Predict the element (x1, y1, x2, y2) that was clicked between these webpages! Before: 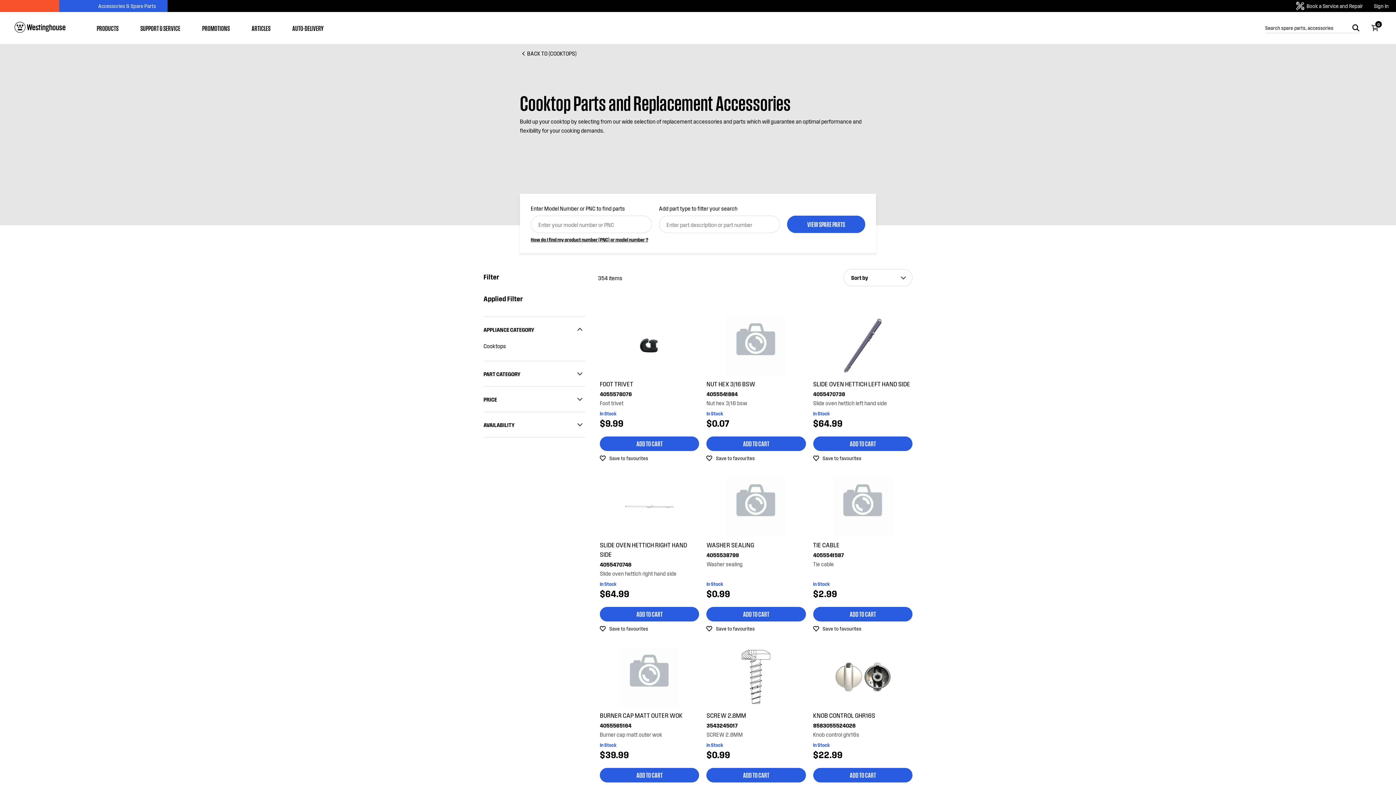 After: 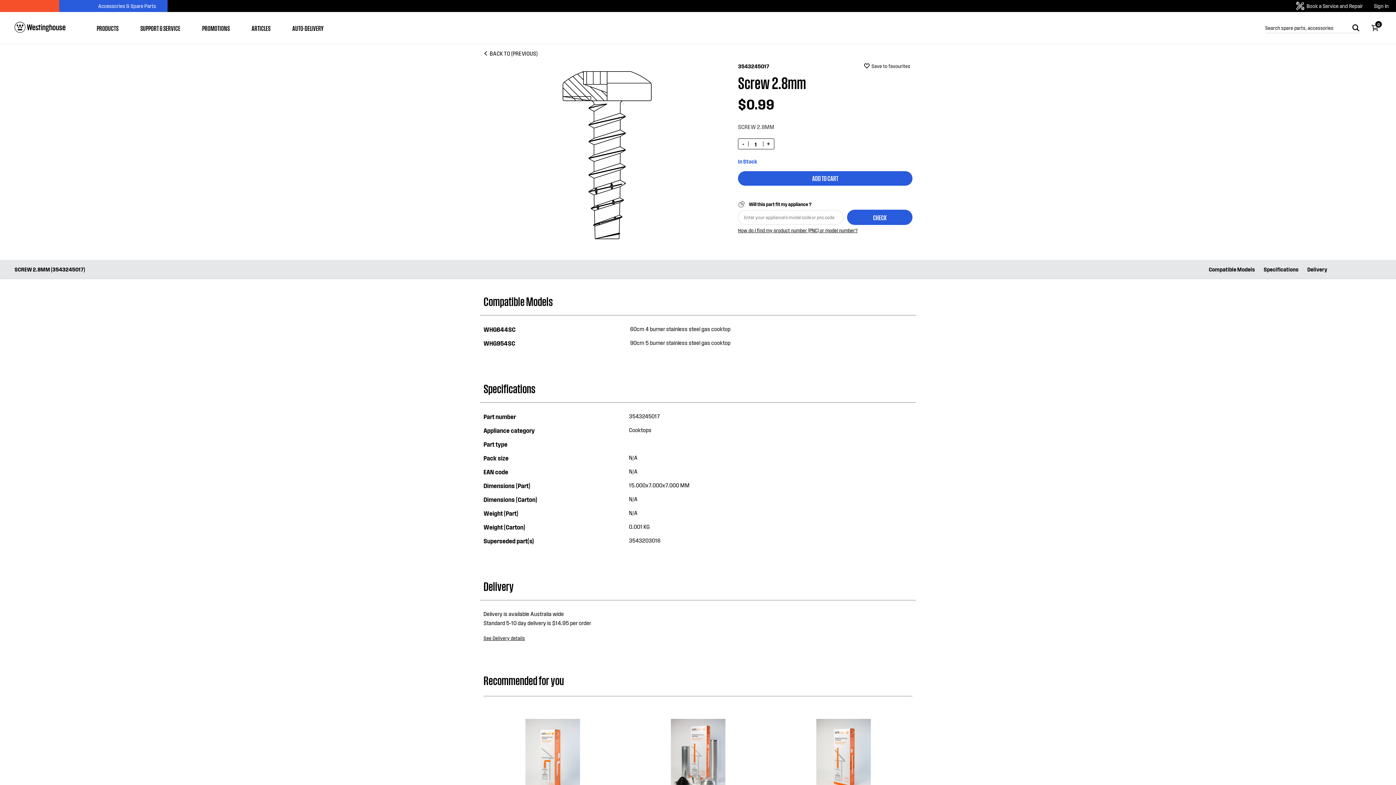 Action: bbox: (706, 647, 806, 707)